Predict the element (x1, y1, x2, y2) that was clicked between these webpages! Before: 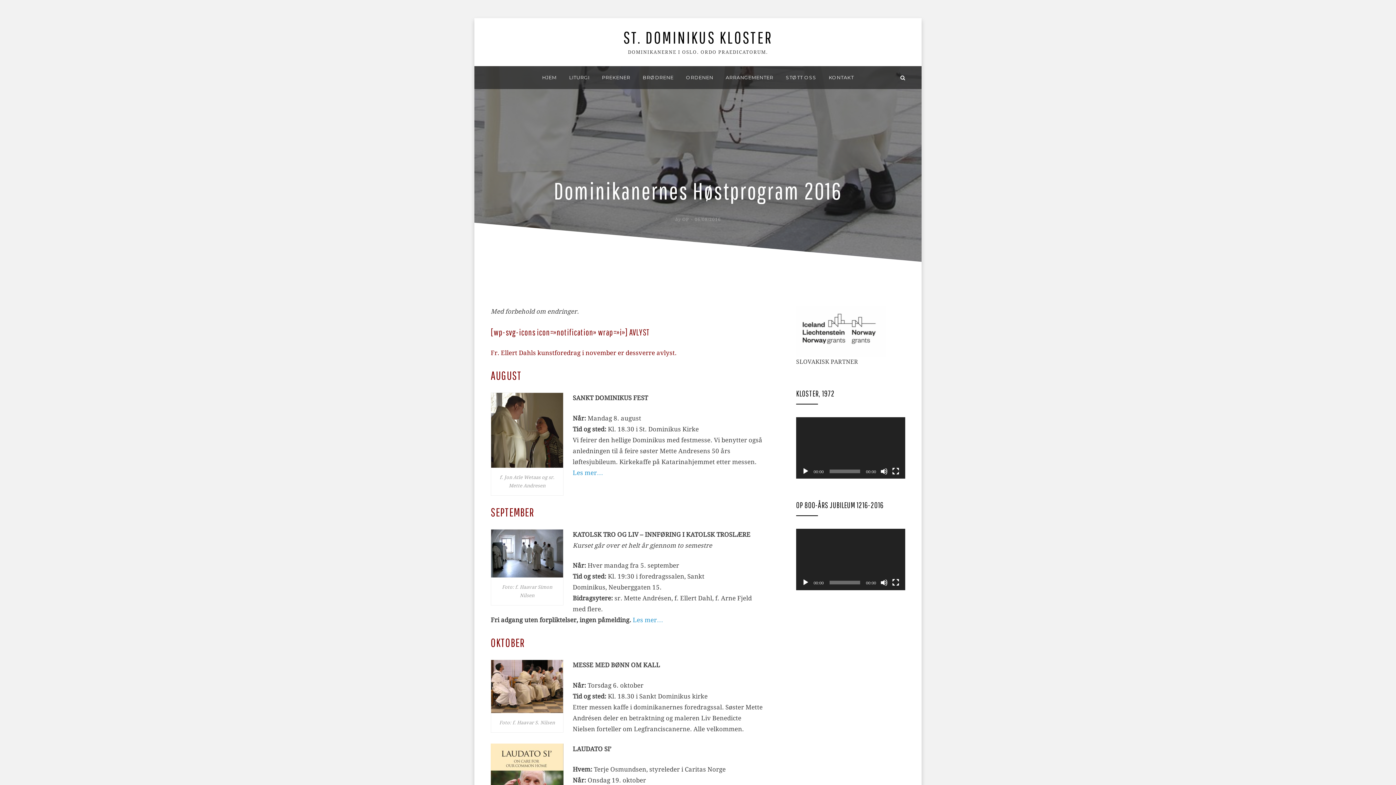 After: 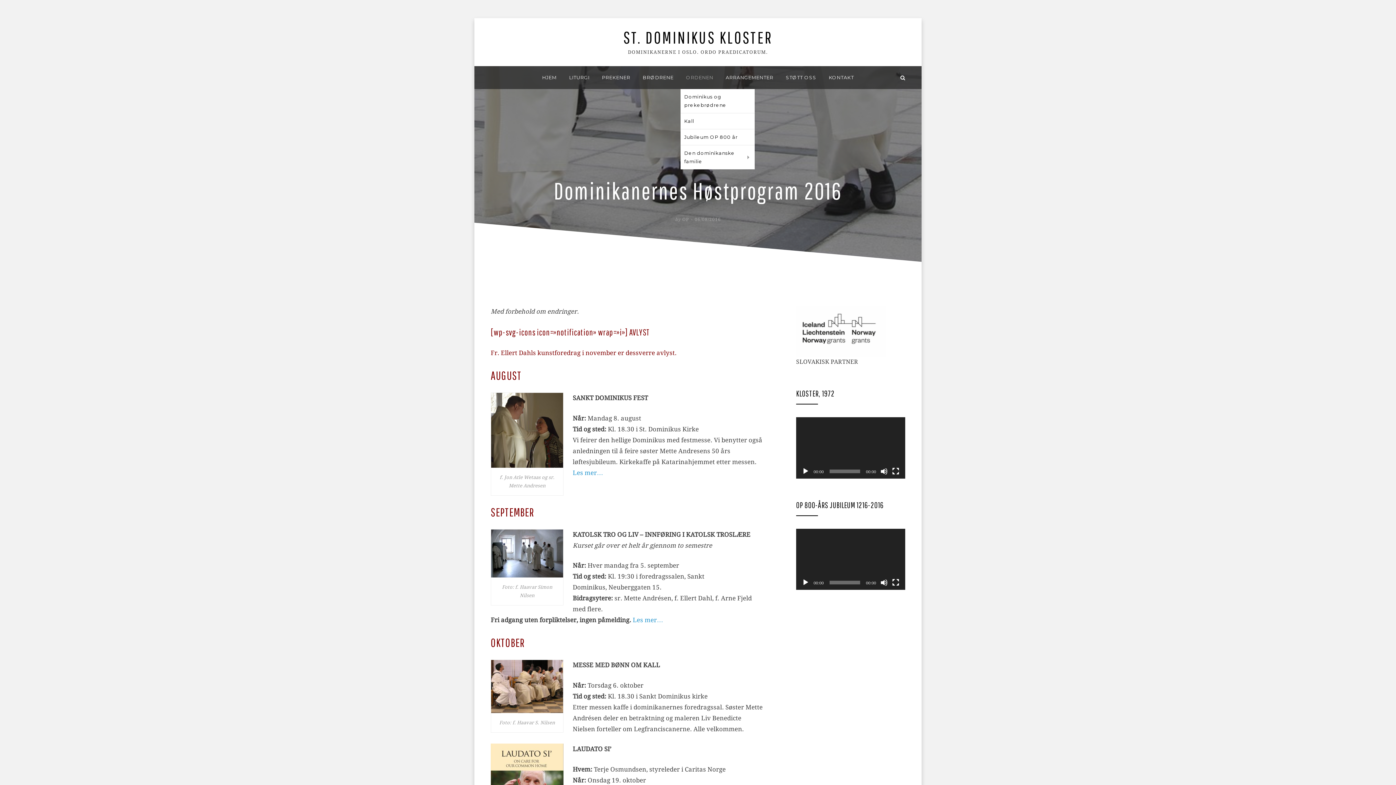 Action: label: ORDENEN bbox: (680, 66, 718, 89)